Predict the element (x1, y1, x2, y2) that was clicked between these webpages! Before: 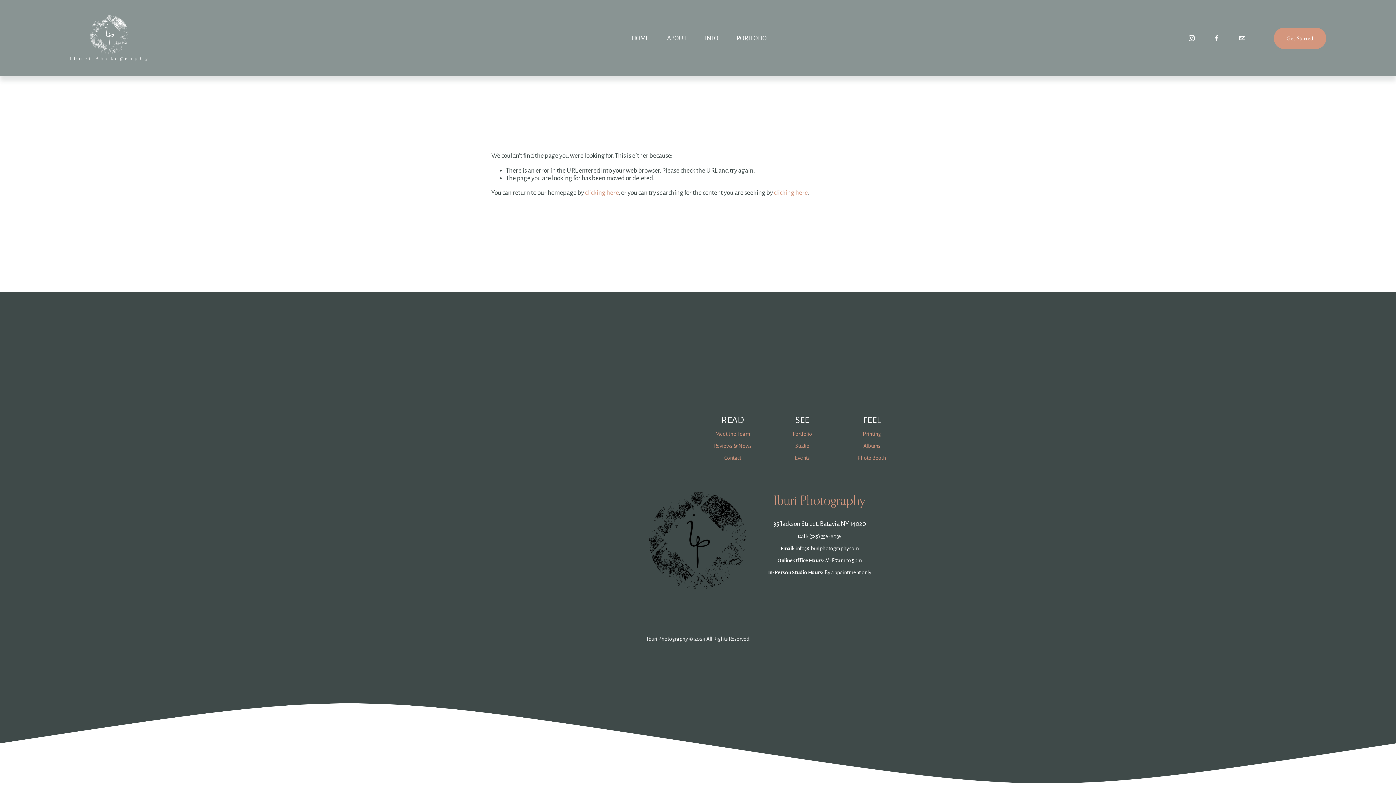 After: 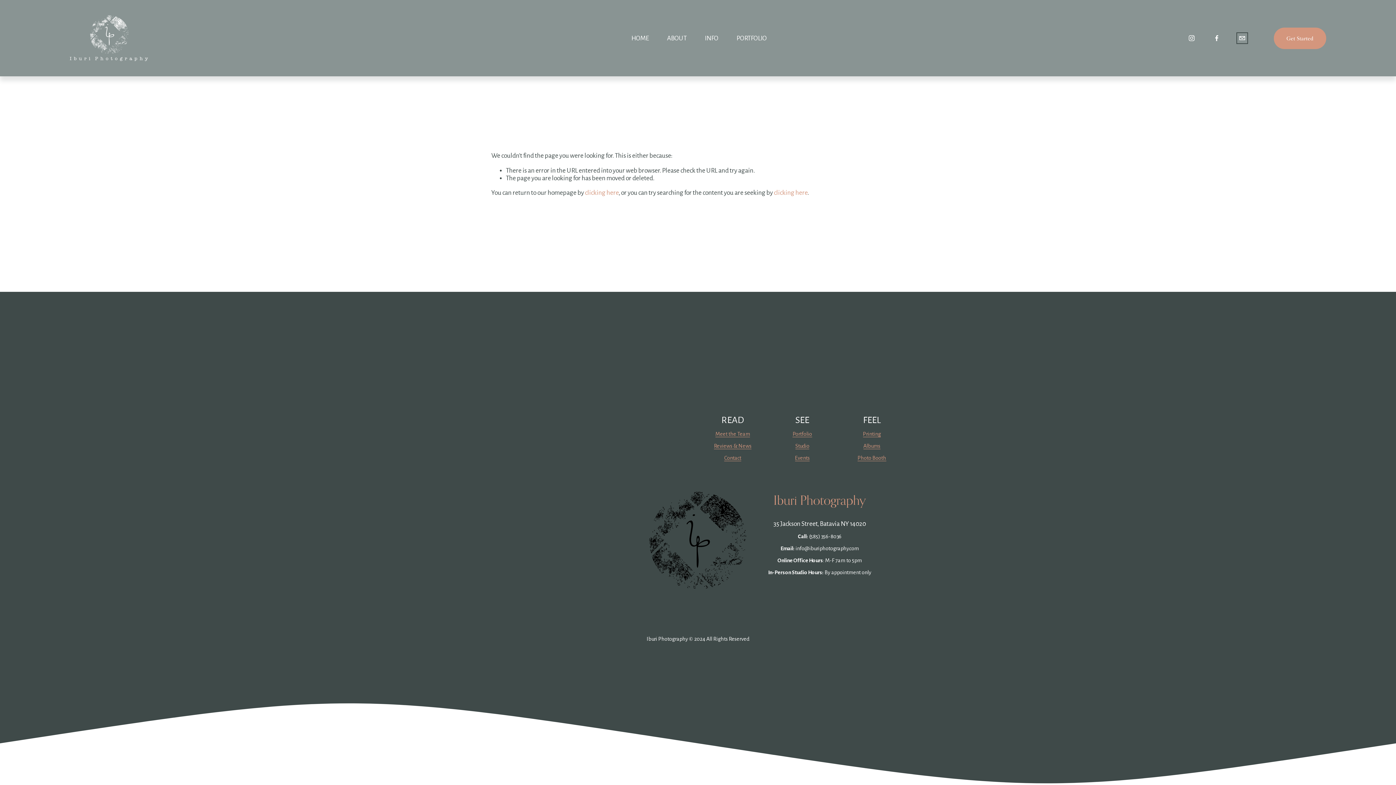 Action: bbox: (1239, 34, 1246, 41) label: info@iburiphotography.com